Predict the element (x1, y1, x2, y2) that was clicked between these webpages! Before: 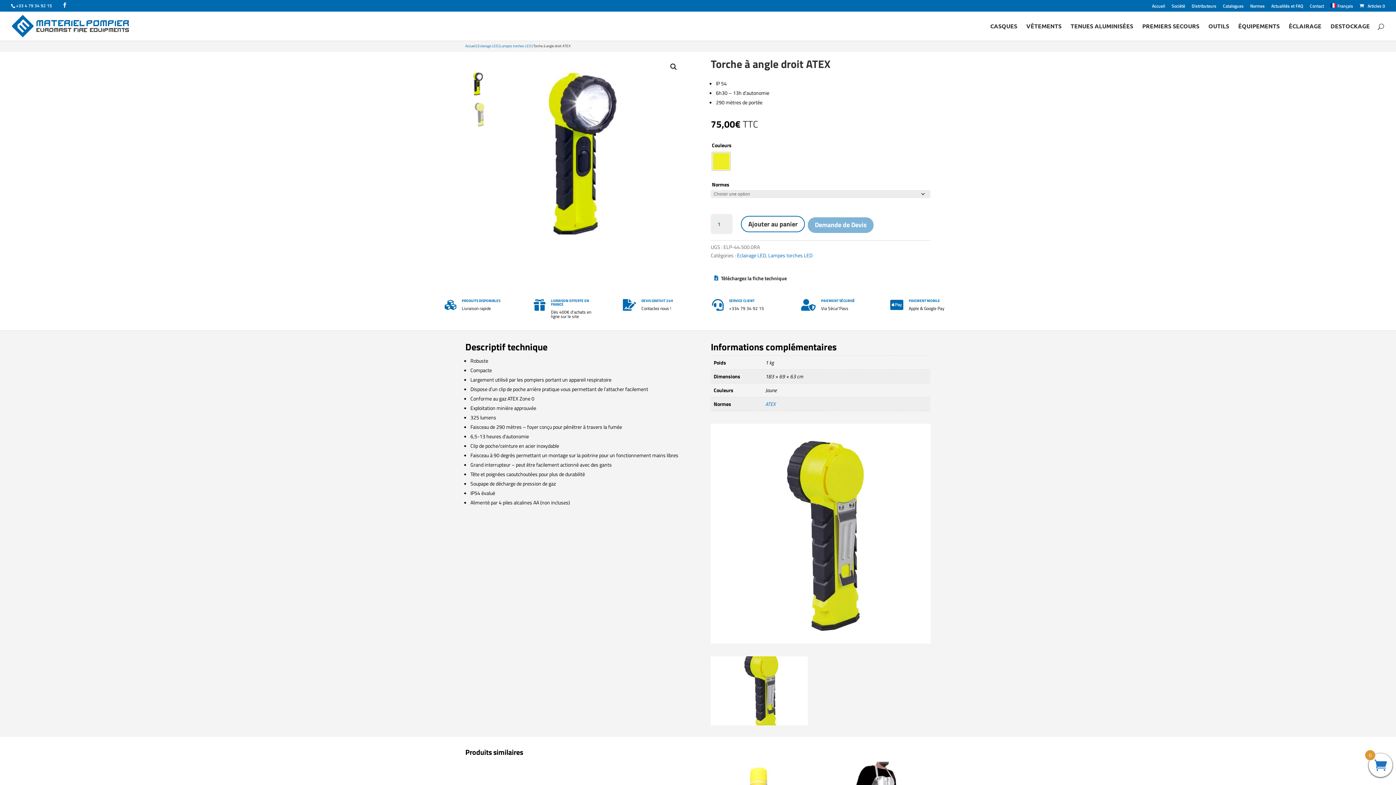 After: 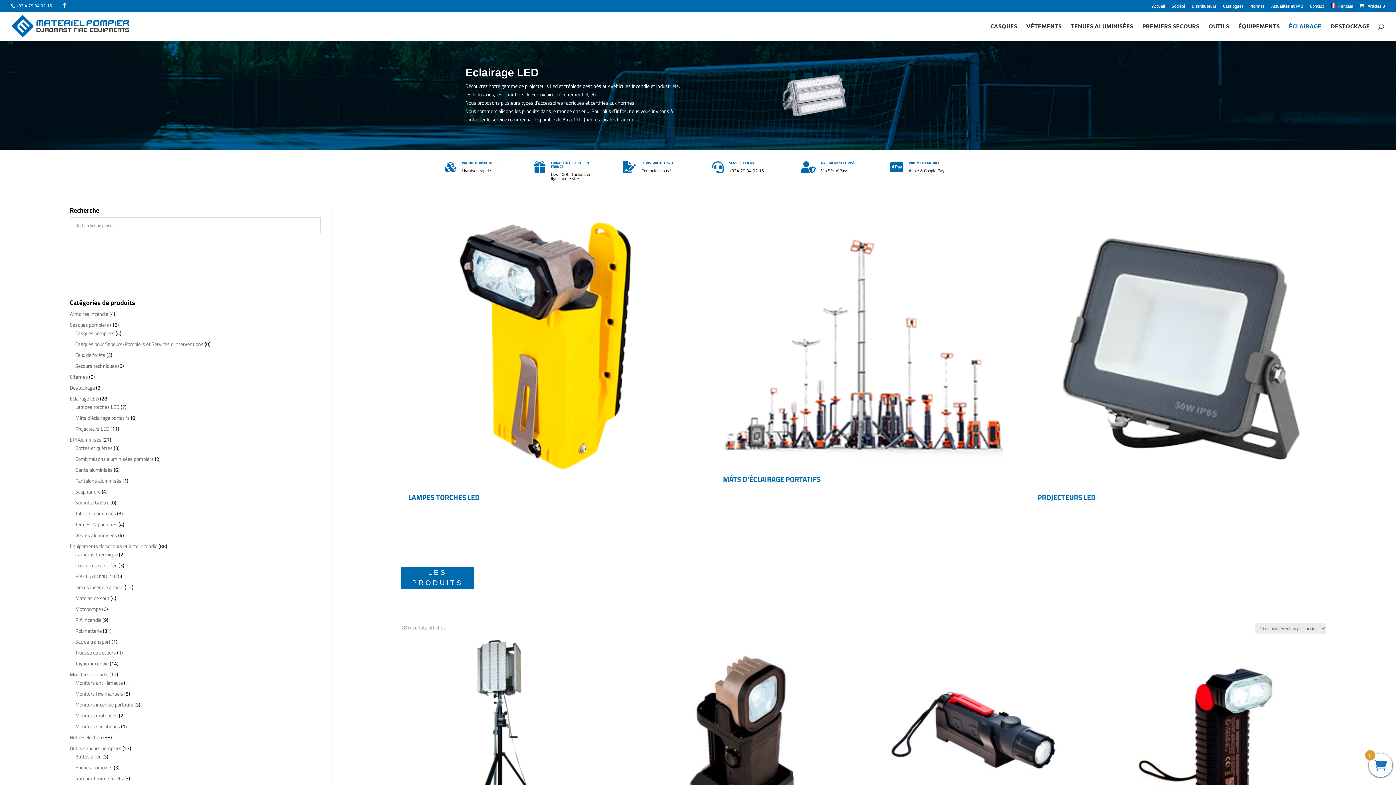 Action: label: ÉCLAIRAGE bbox: (1289, 23, 1321, 40)